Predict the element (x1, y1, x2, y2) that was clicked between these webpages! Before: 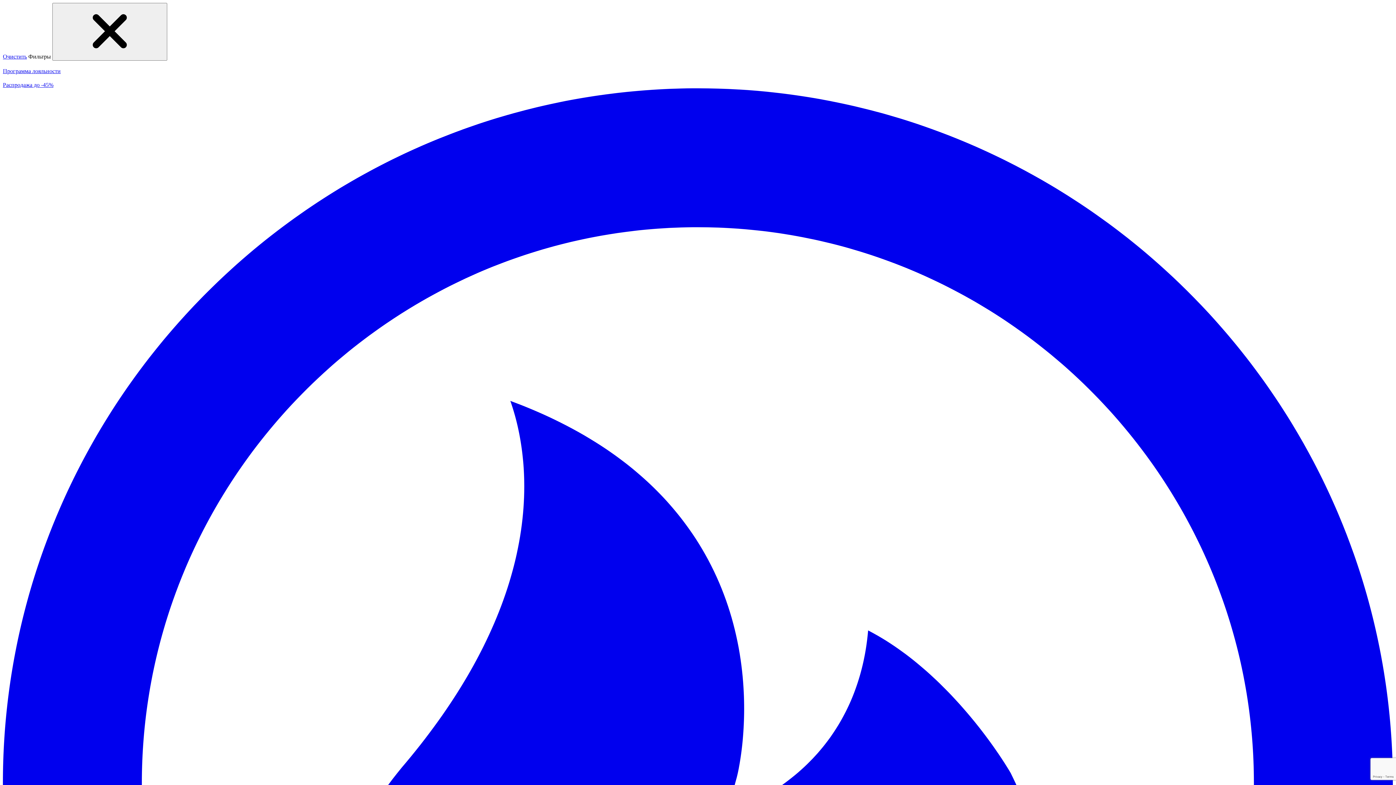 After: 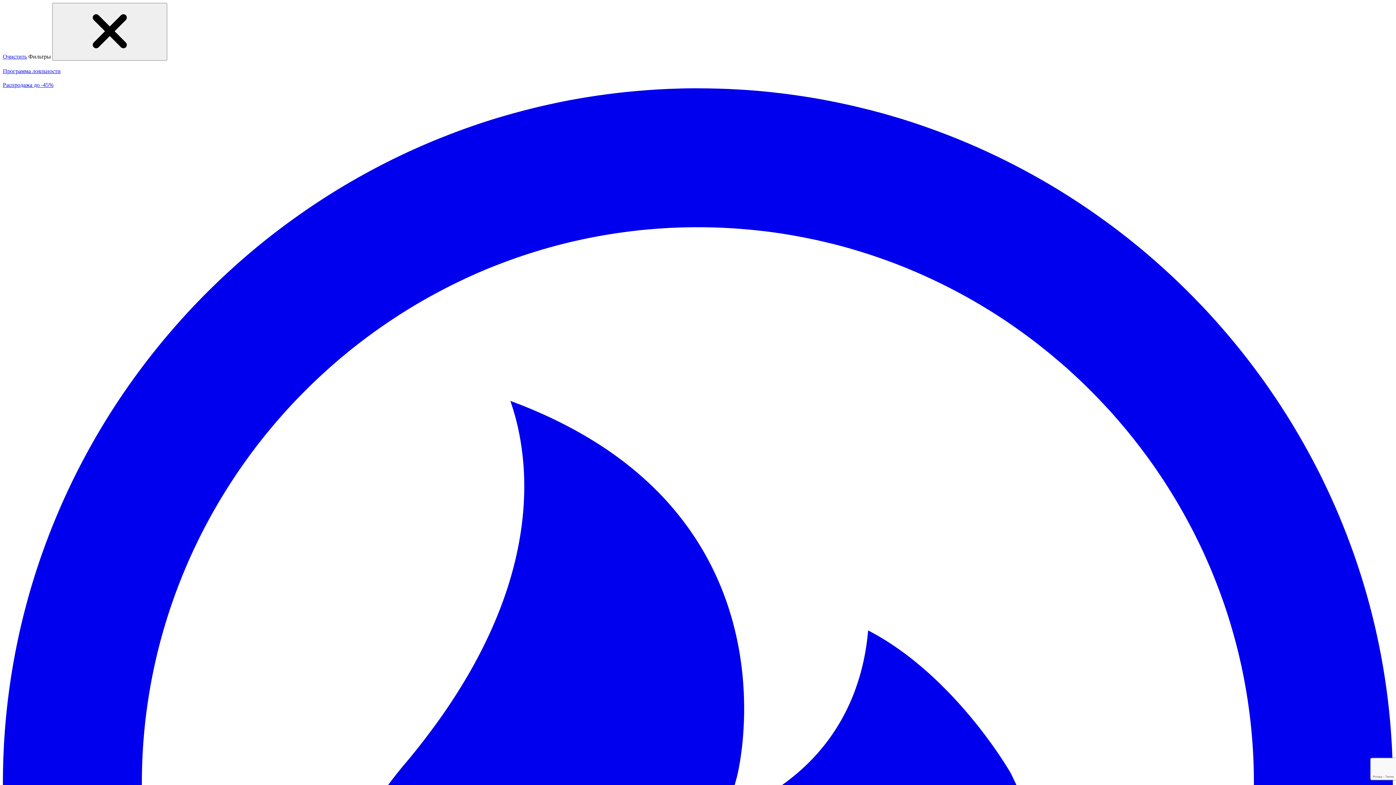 Action: bbox: (2, 74, 1393, 88) label: Распродажа до -45%